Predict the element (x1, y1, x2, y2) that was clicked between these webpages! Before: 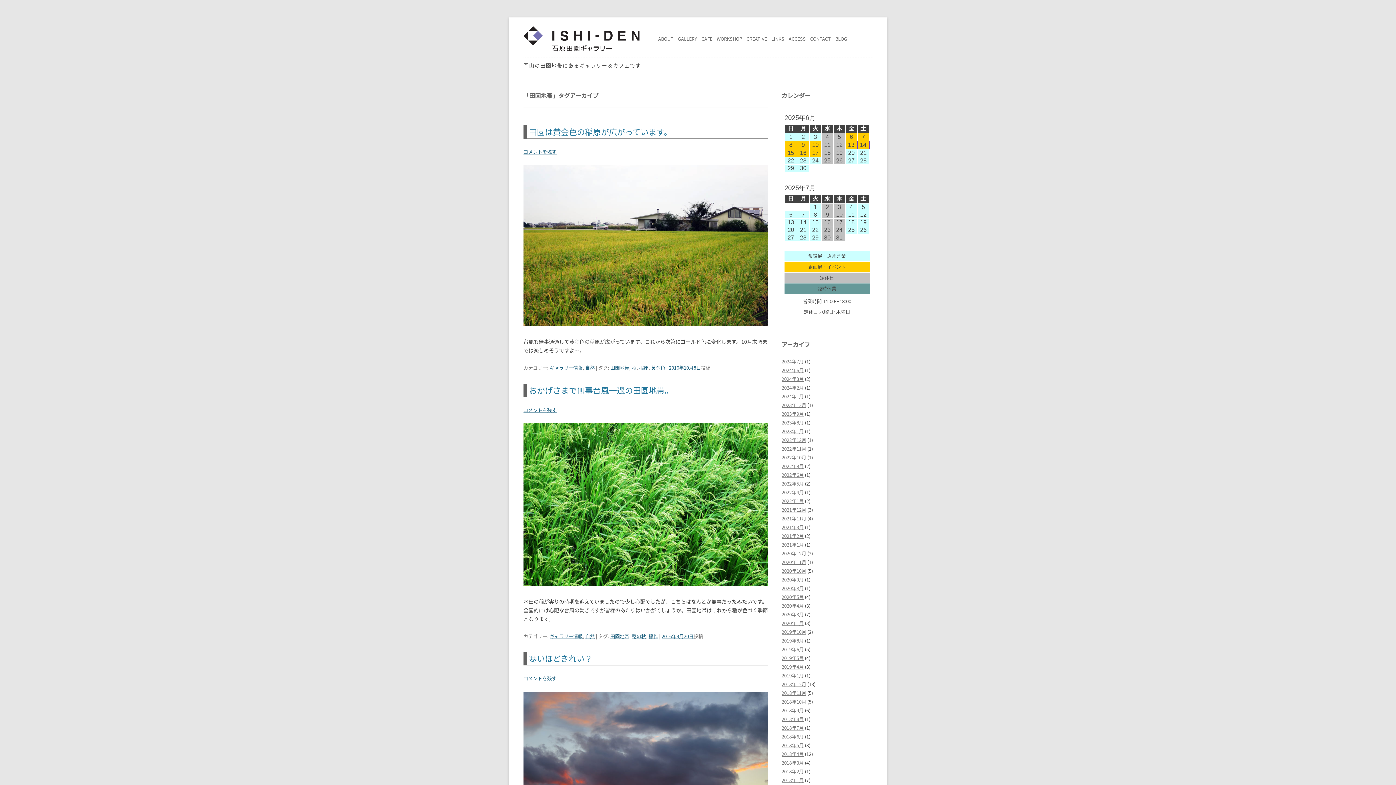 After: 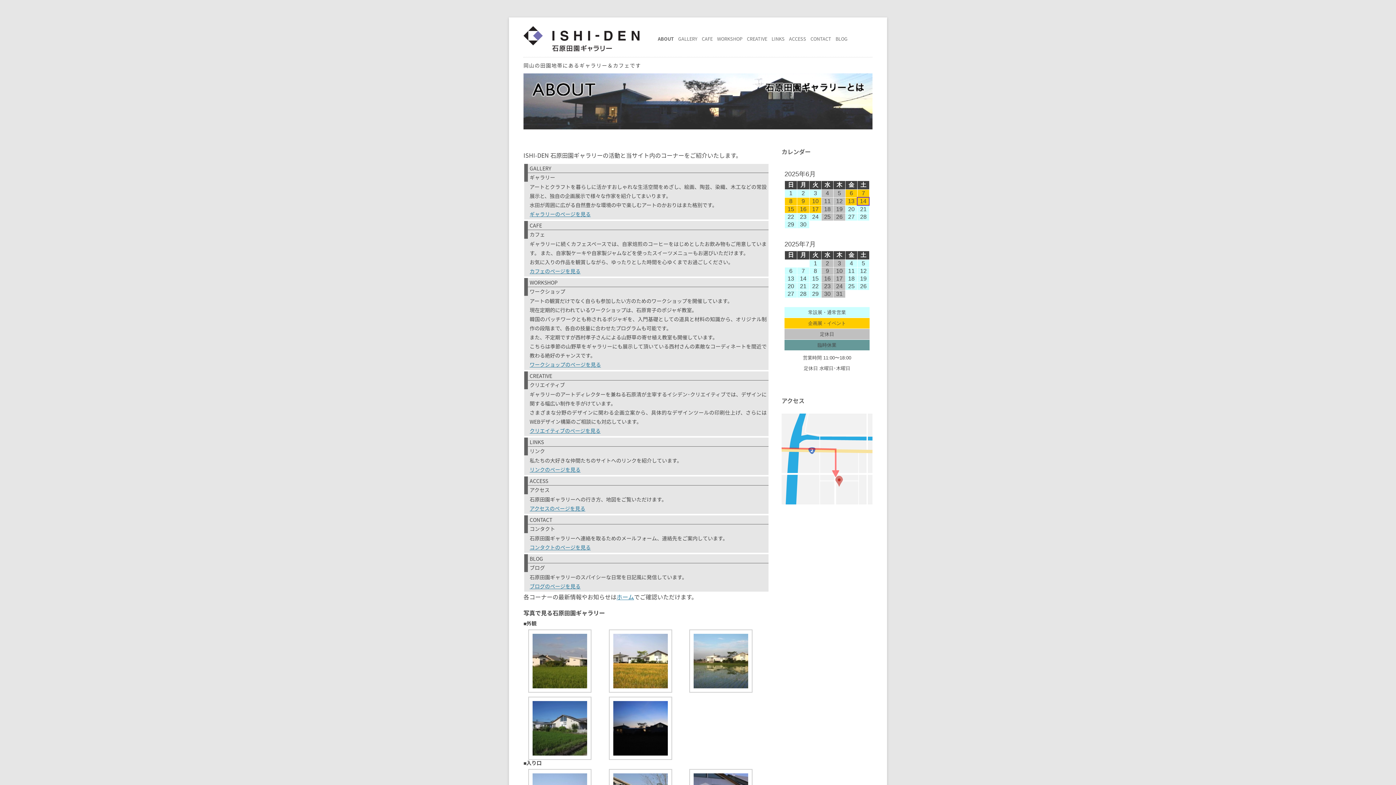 Action: label: ABOUT bbox: (658, 30, 673, 47)